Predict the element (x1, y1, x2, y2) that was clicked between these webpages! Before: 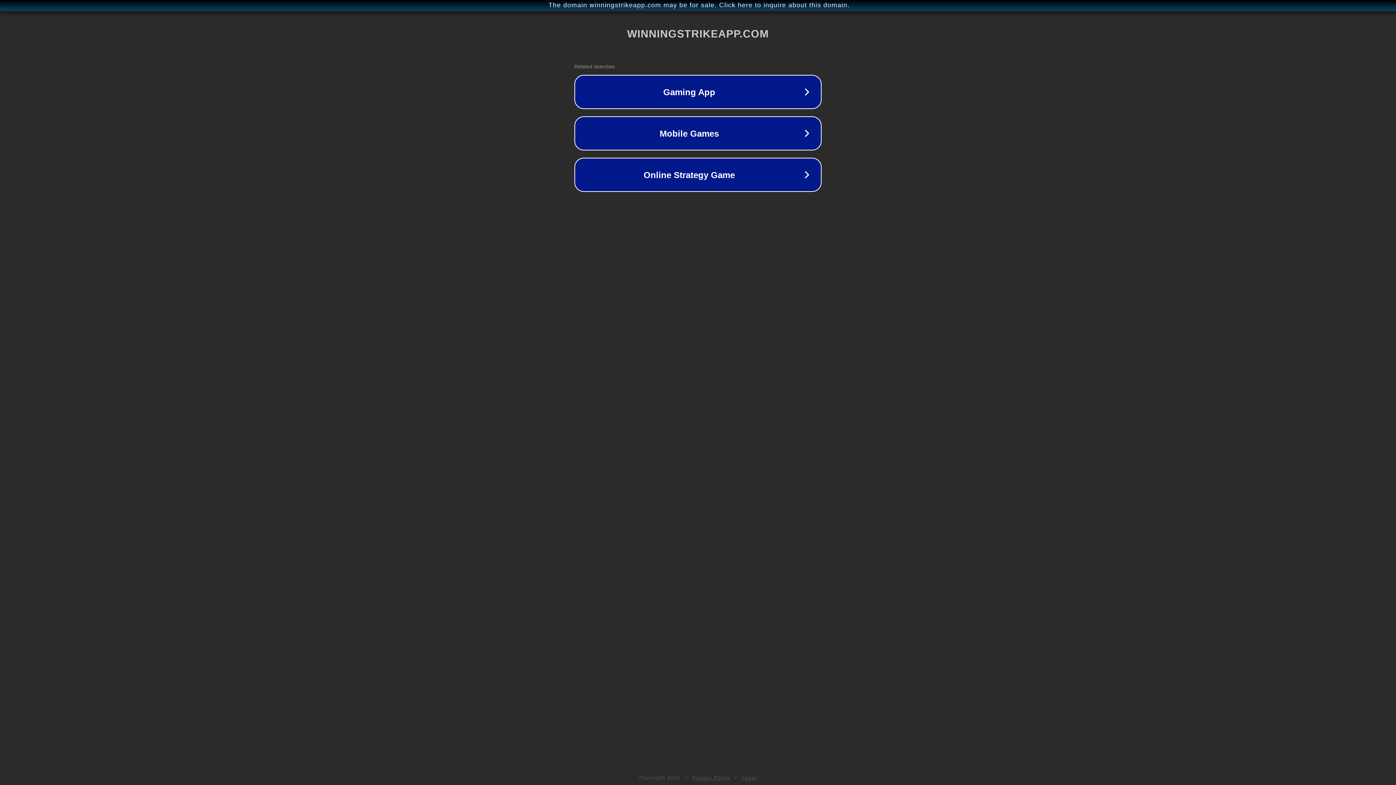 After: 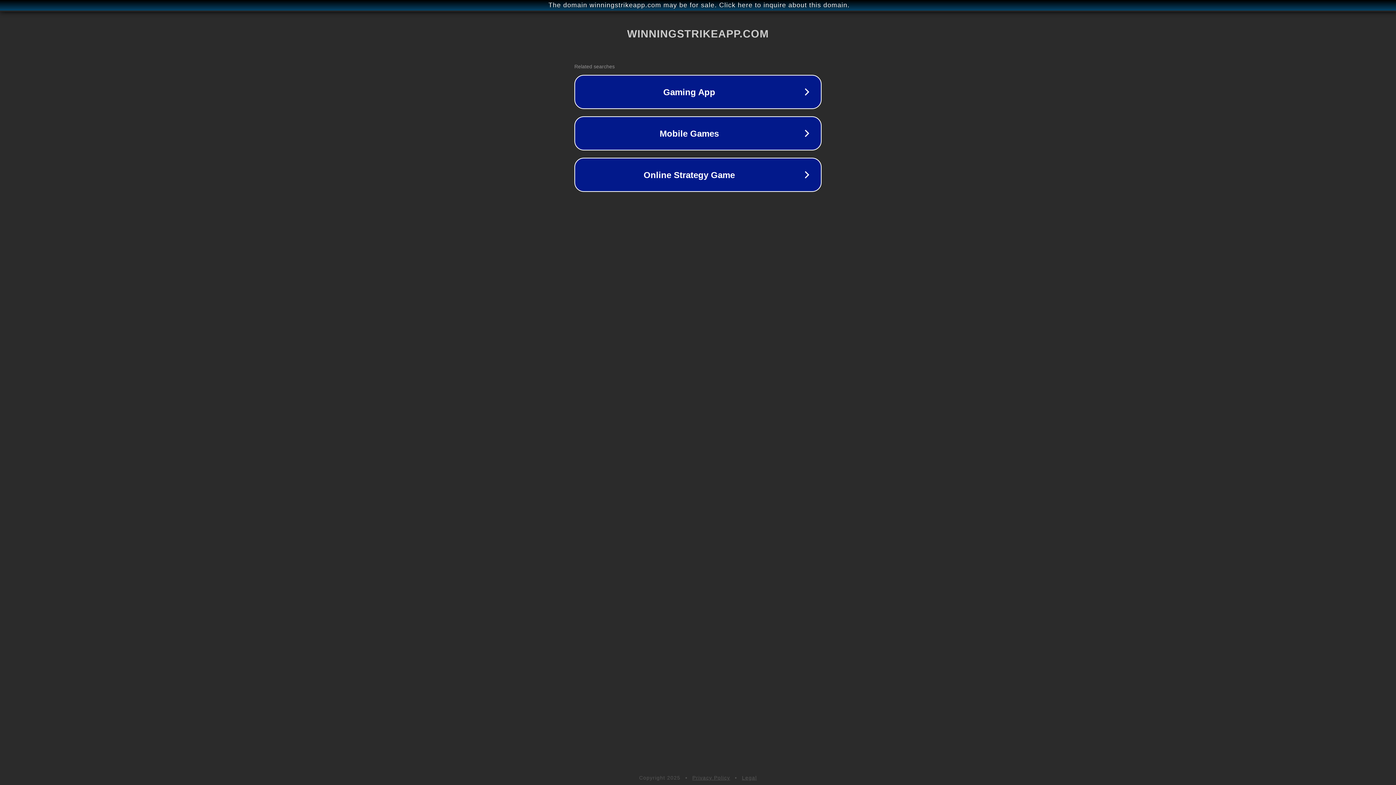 Action: bbox: (742, 775, 757, 781) label: Legal